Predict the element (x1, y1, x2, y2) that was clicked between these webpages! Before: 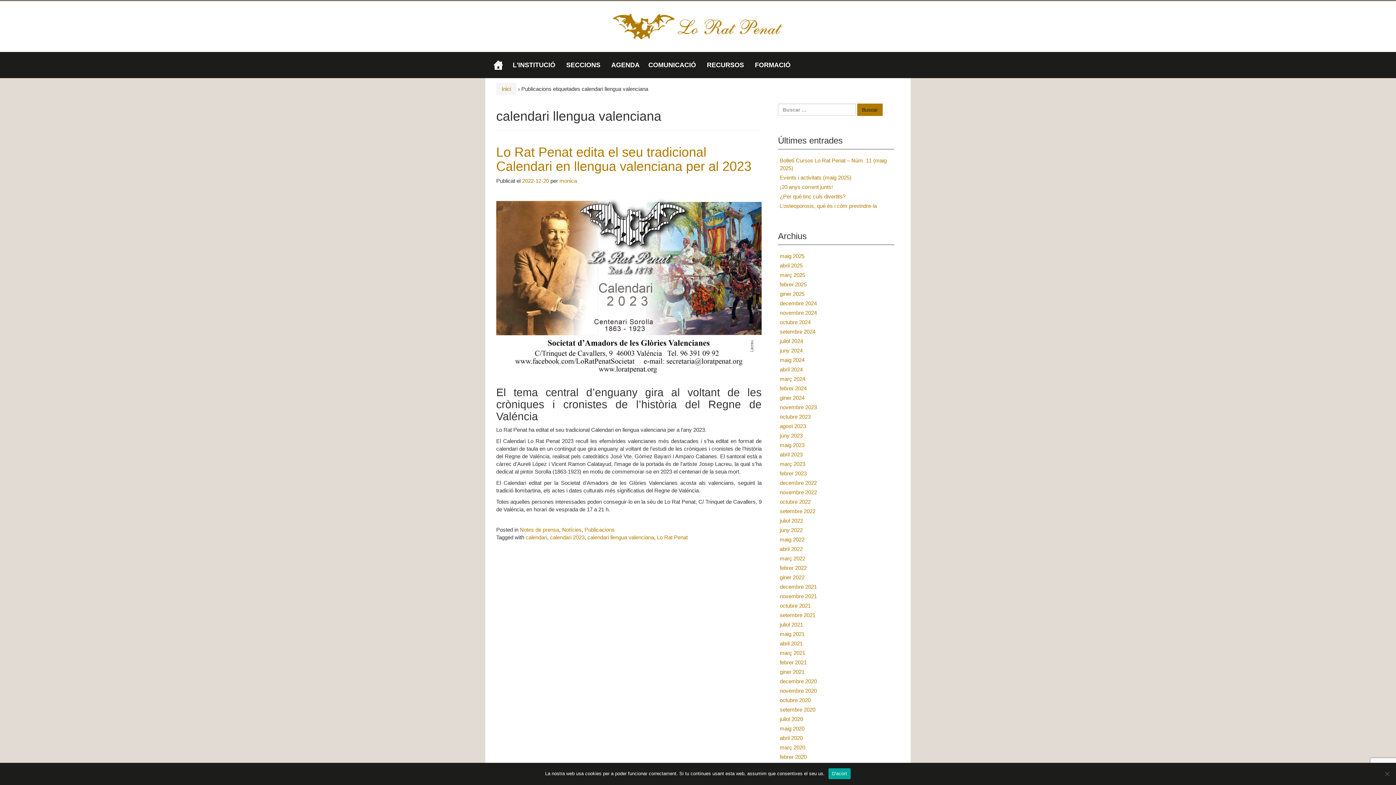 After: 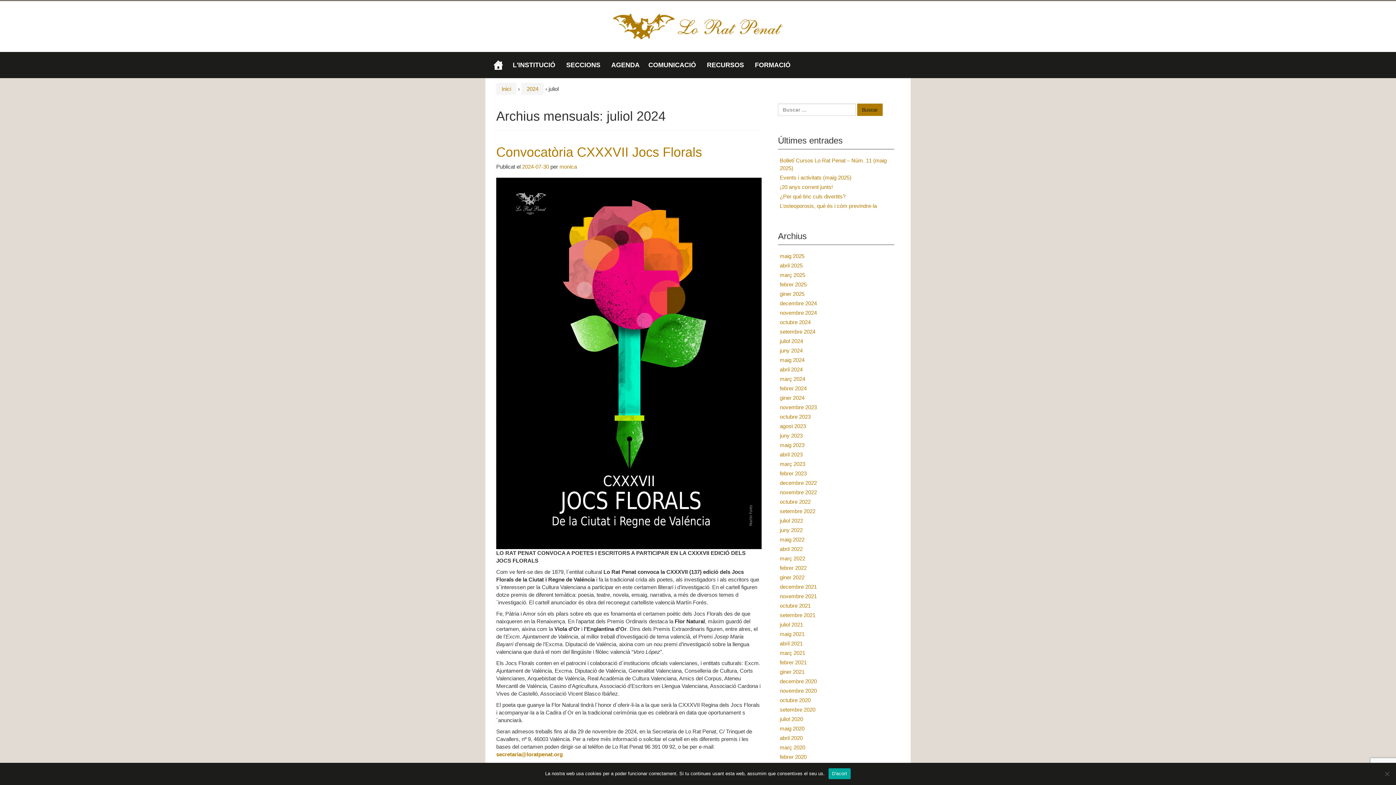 Action: label: juliol 2024 bbox: (780, 338, 803, 344)